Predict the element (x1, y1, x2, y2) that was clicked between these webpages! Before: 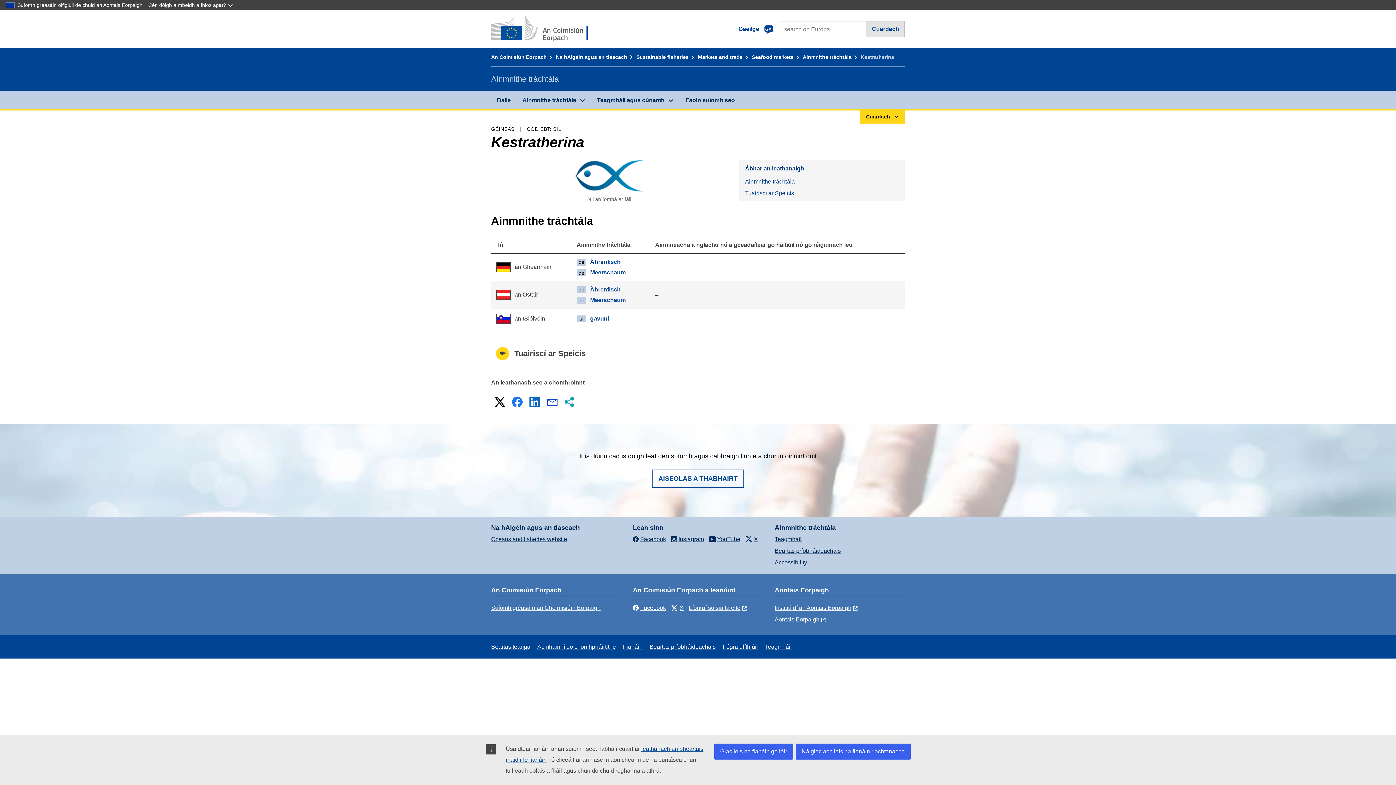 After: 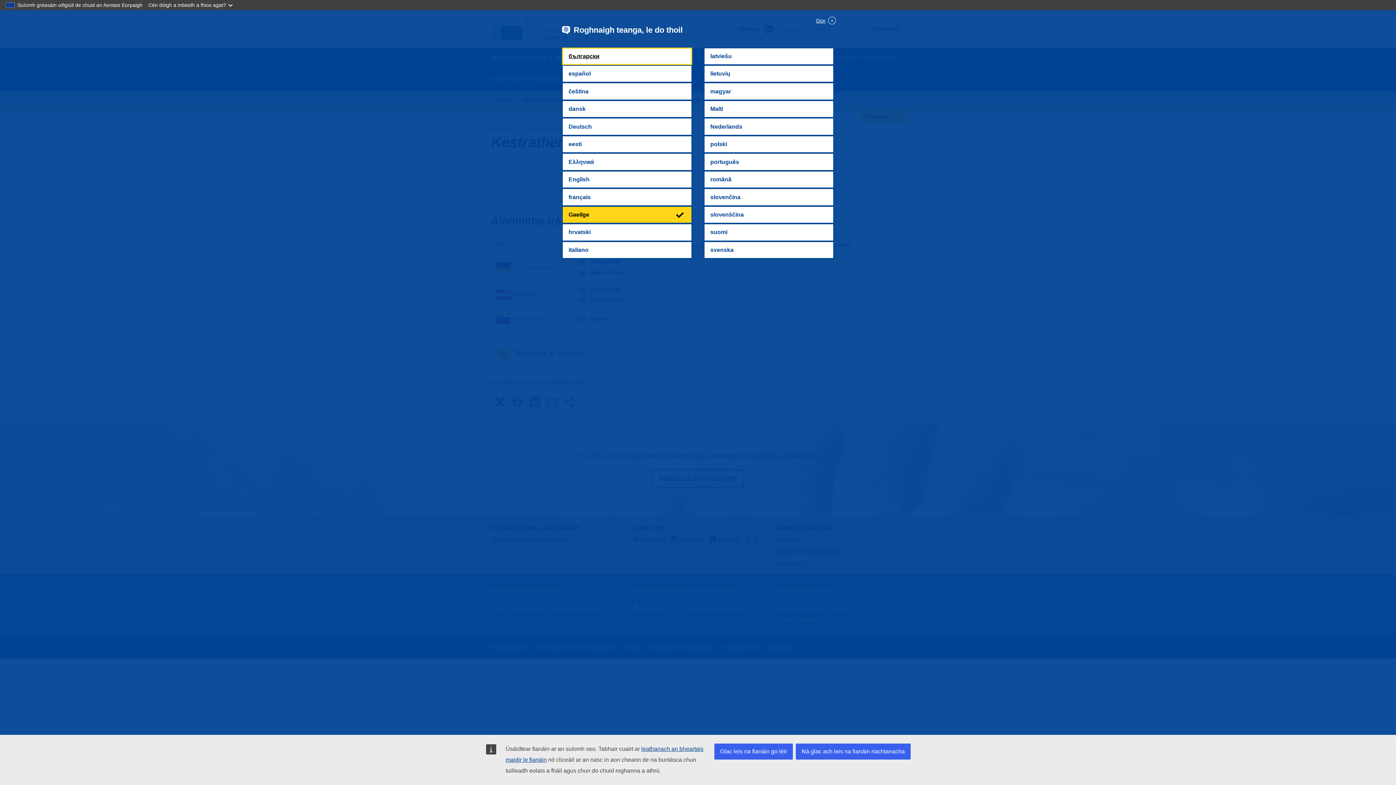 Action: bbox: (732, 20, 779, 37) label: Gaeilge 
GA